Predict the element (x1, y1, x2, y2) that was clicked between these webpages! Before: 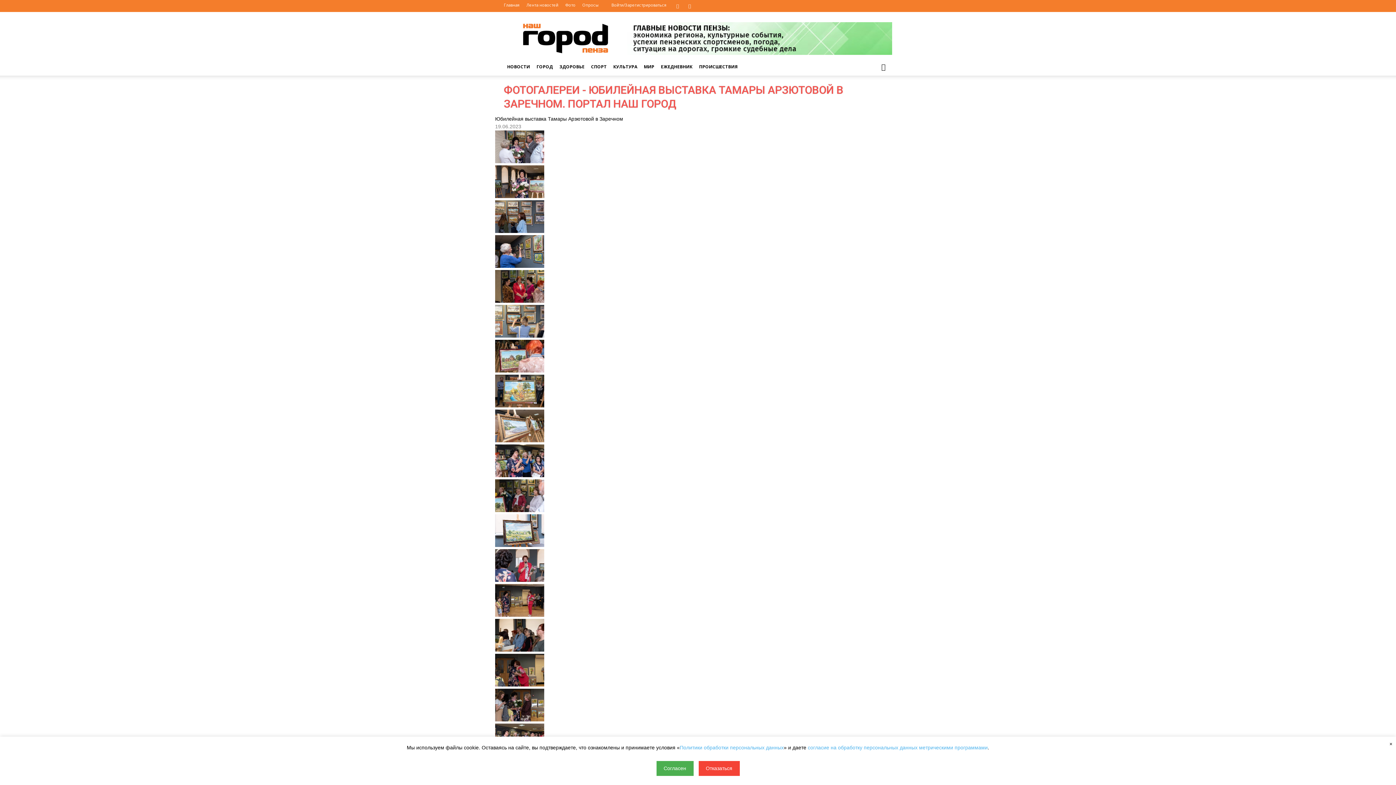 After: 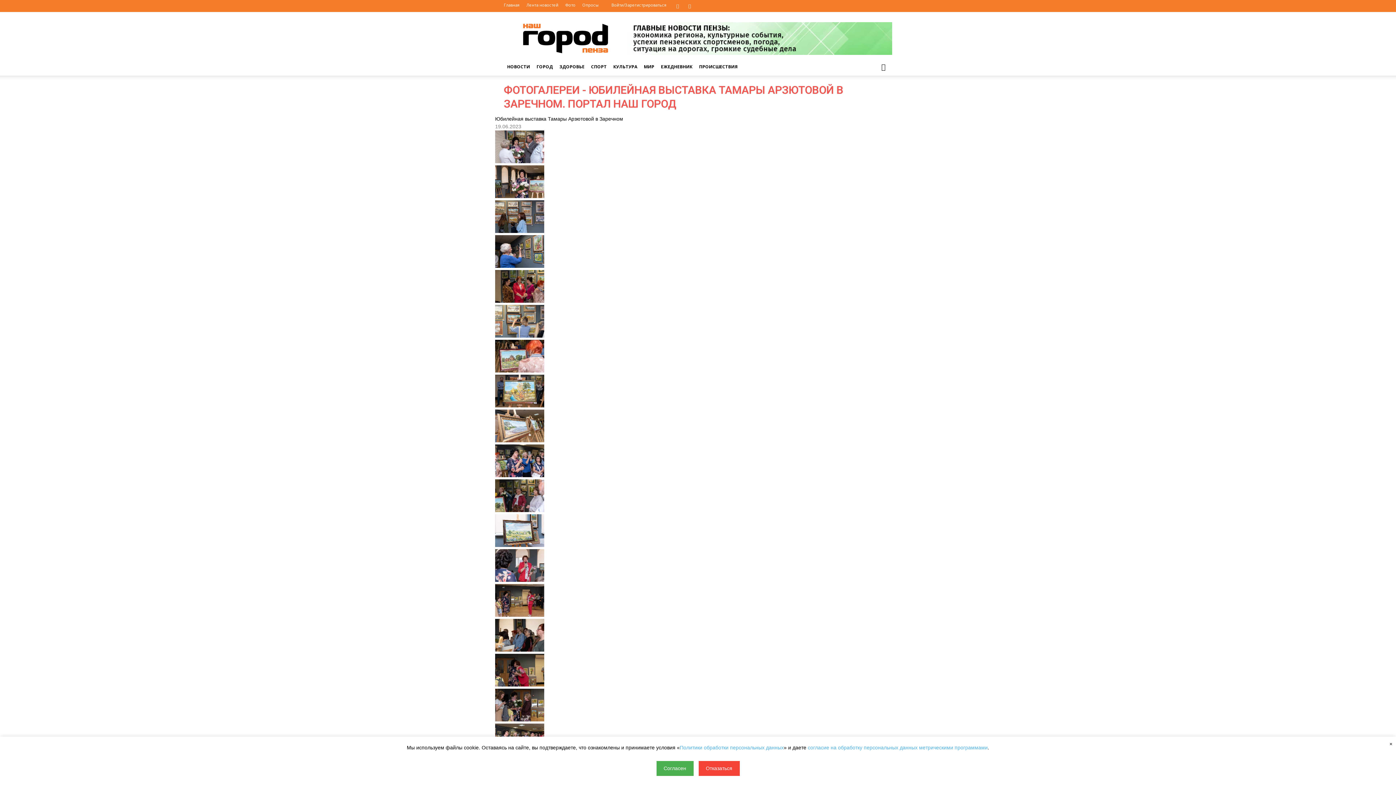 Action: bbox: (495, 437, 544, 443)